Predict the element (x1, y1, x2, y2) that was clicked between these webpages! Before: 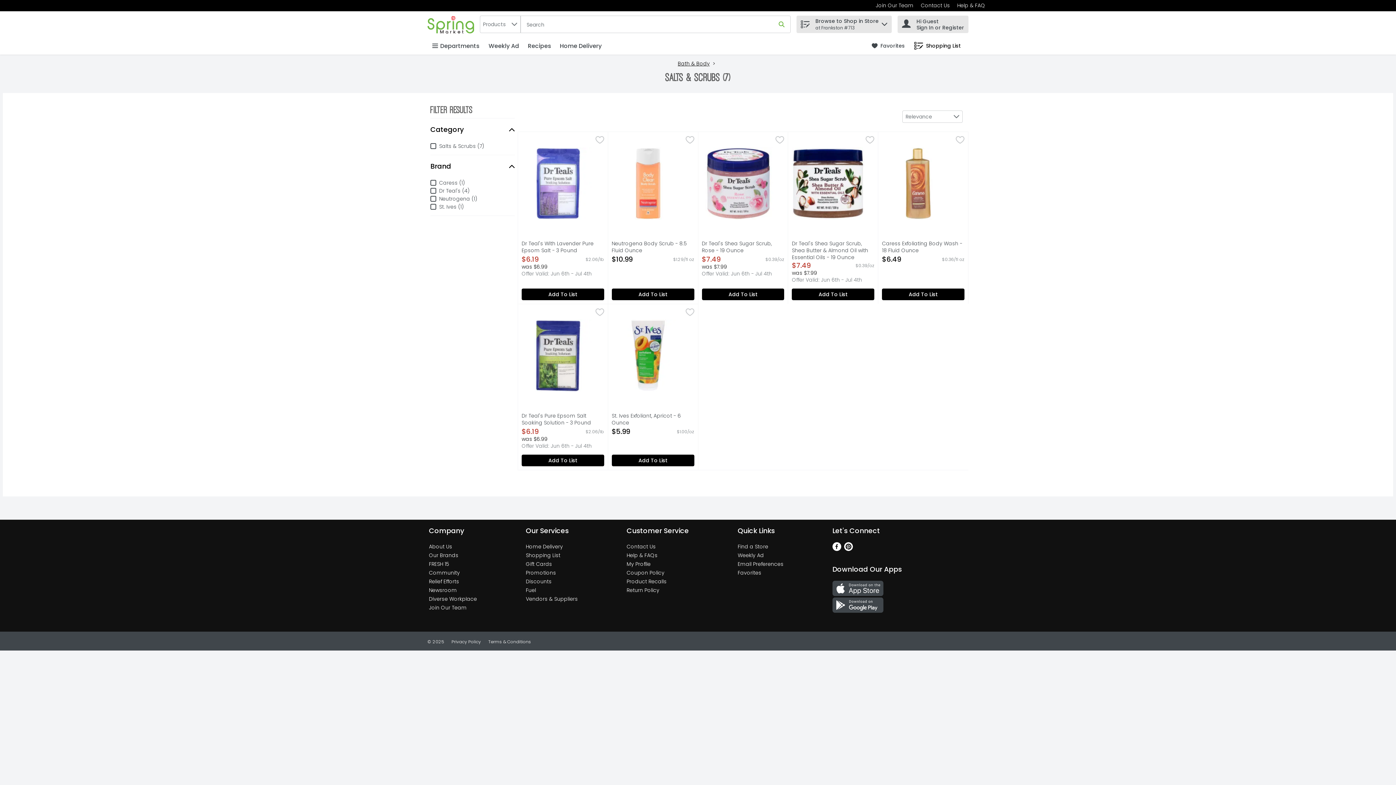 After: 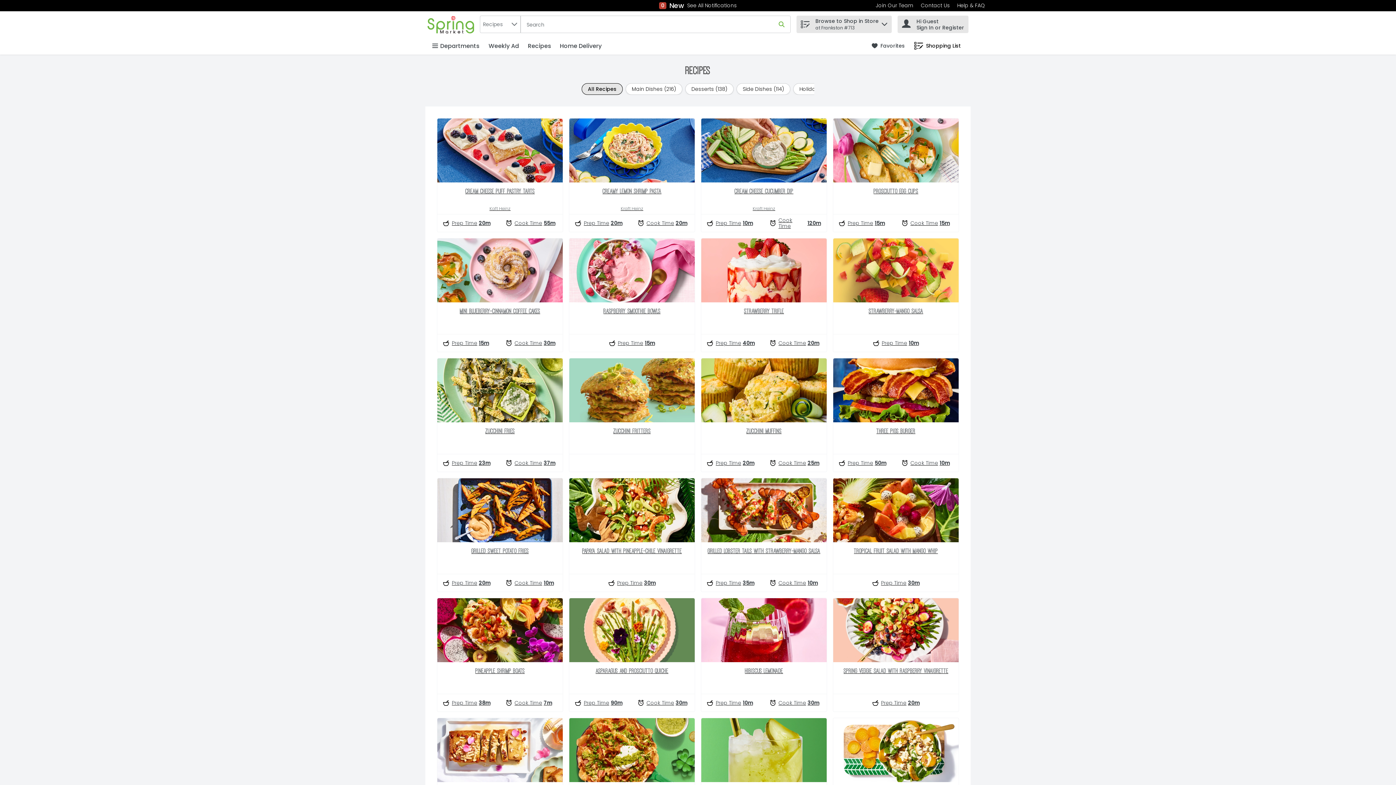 Action: label: Link bbox: (528, 41, 551, 50)